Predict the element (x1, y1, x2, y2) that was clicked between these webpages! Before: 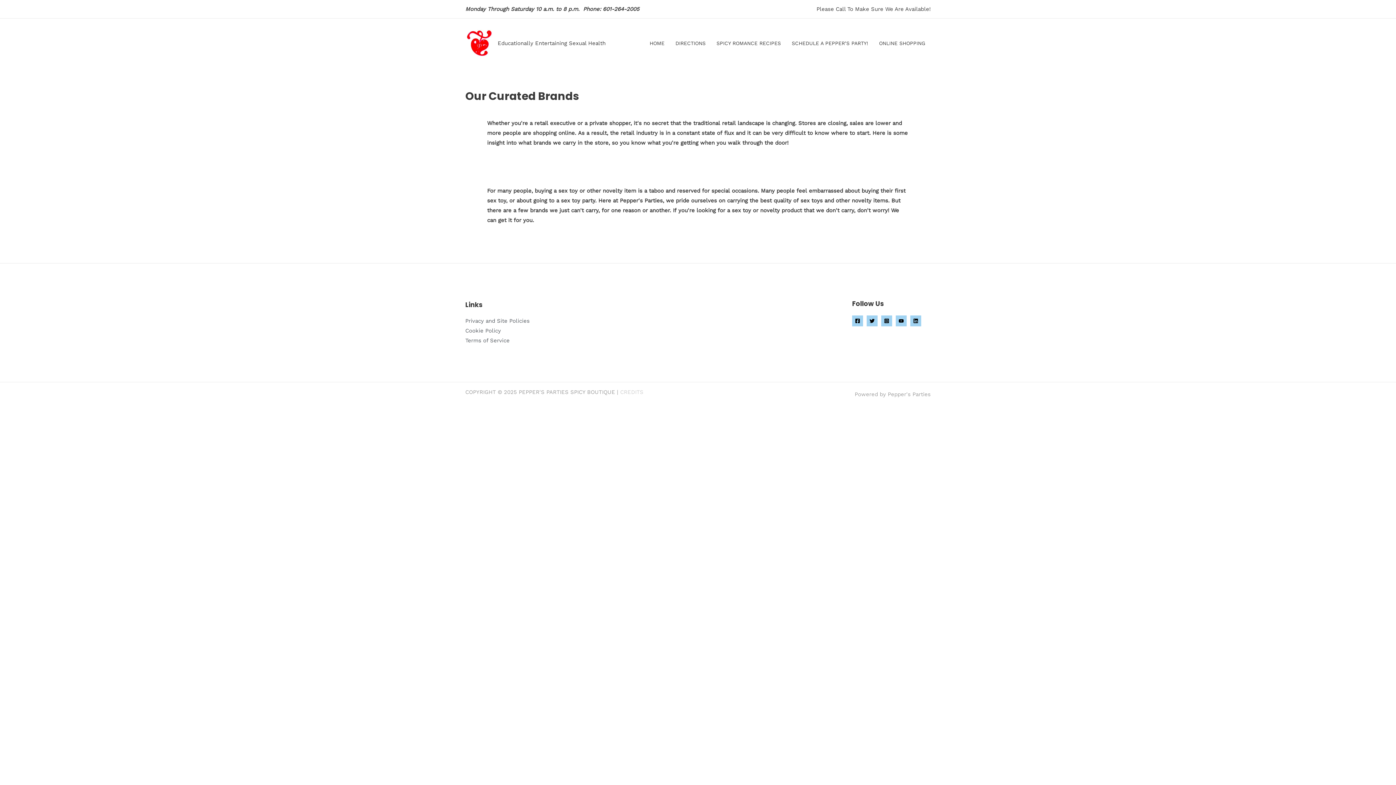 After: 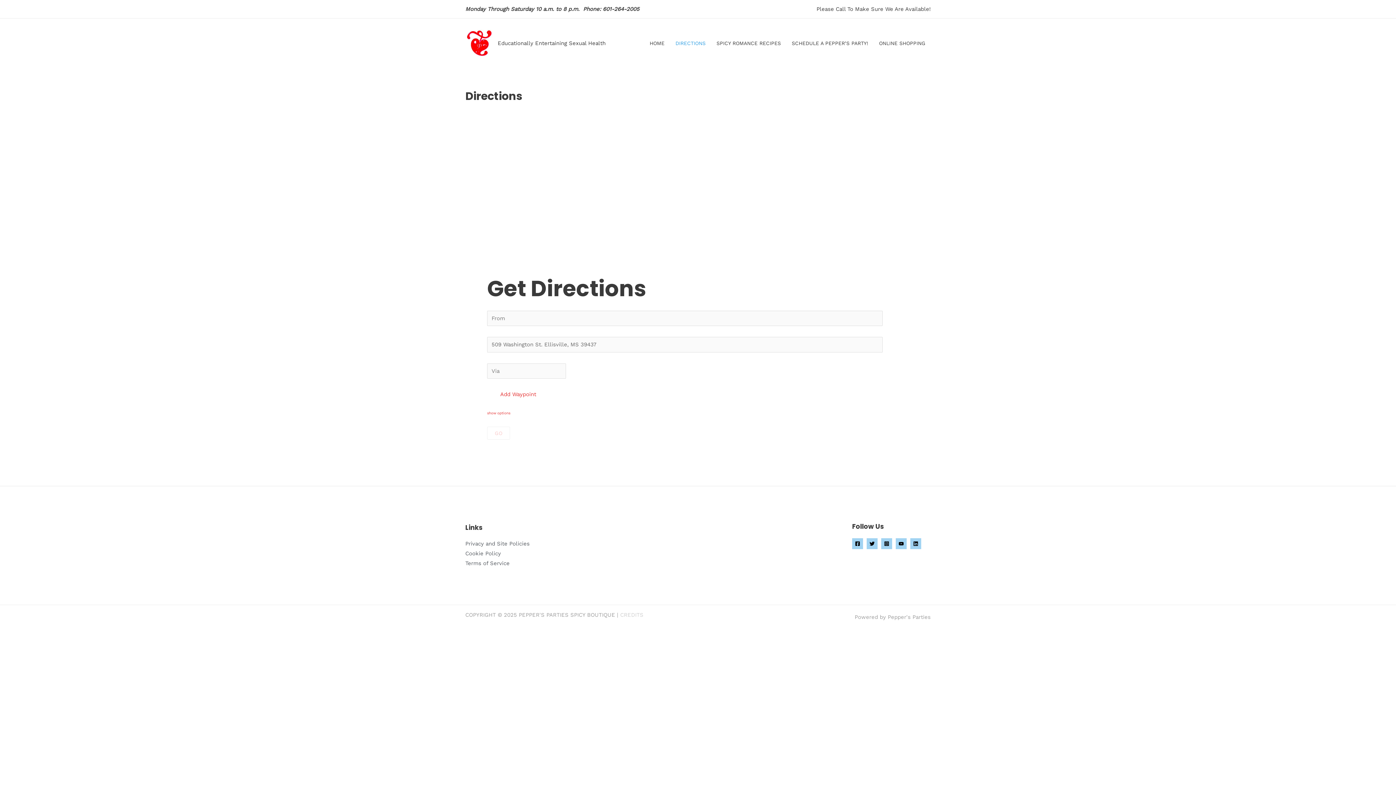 Action: label: DIRECTIONS bbox: (670, 36, 711, 50)